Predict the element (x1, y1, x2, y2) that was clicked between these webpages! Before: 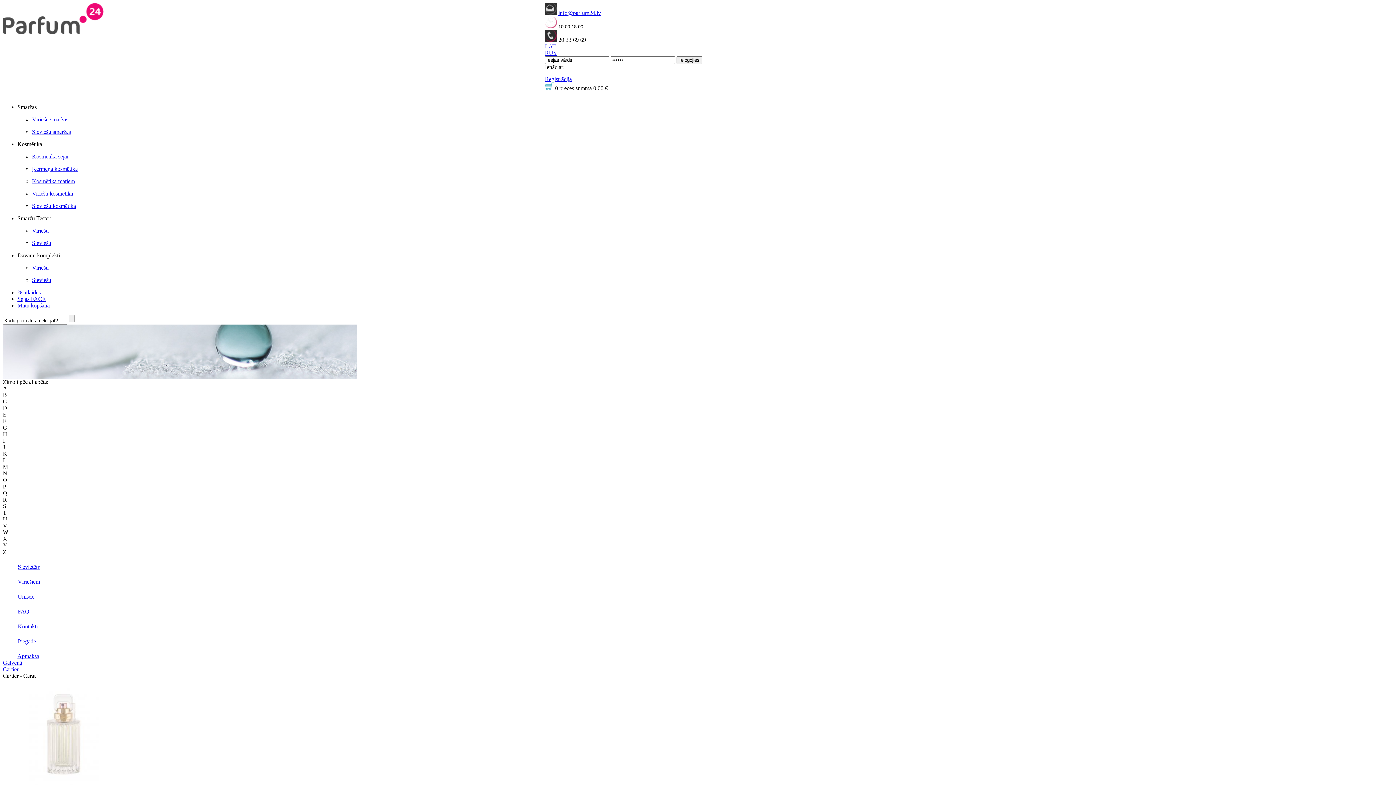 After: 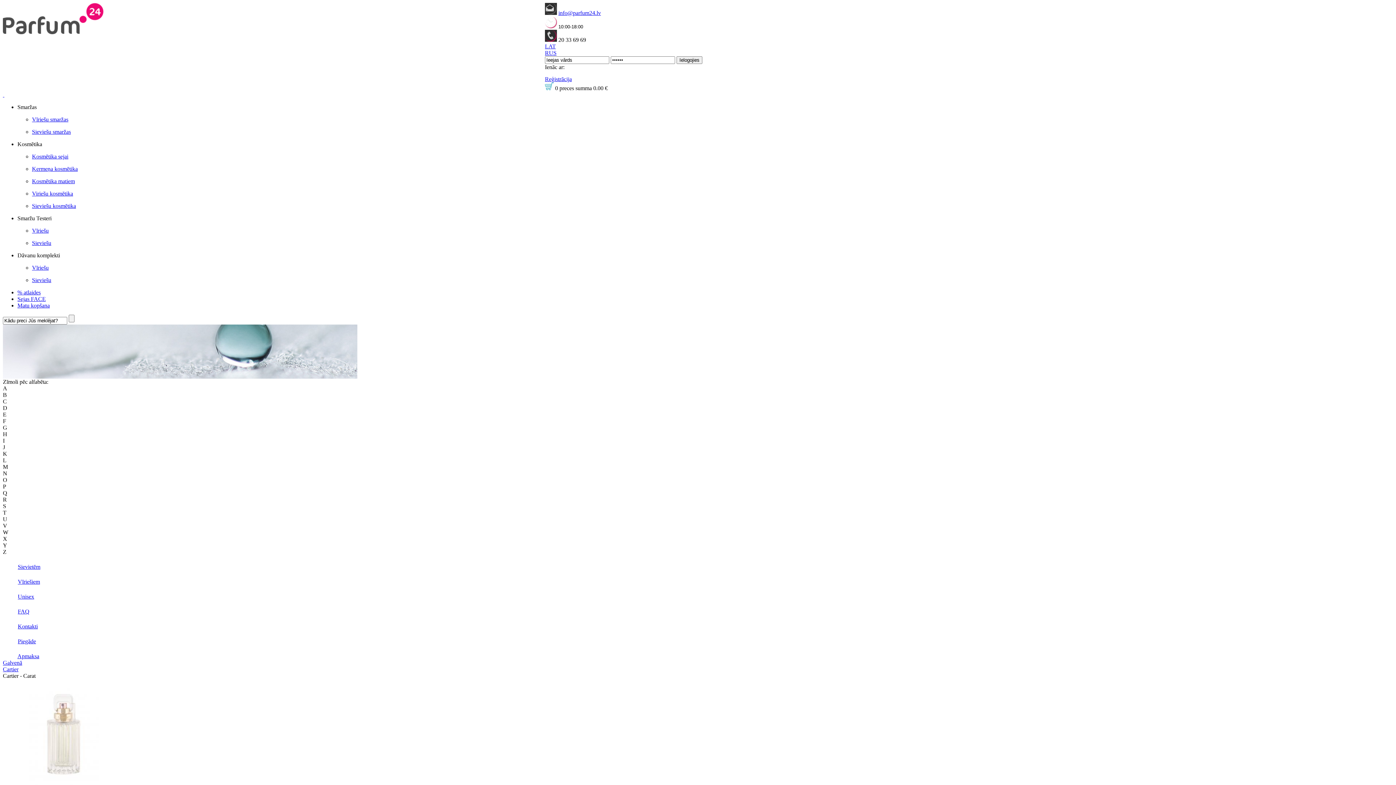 Action: label: Z bbox: (2, 549, 6, 555)